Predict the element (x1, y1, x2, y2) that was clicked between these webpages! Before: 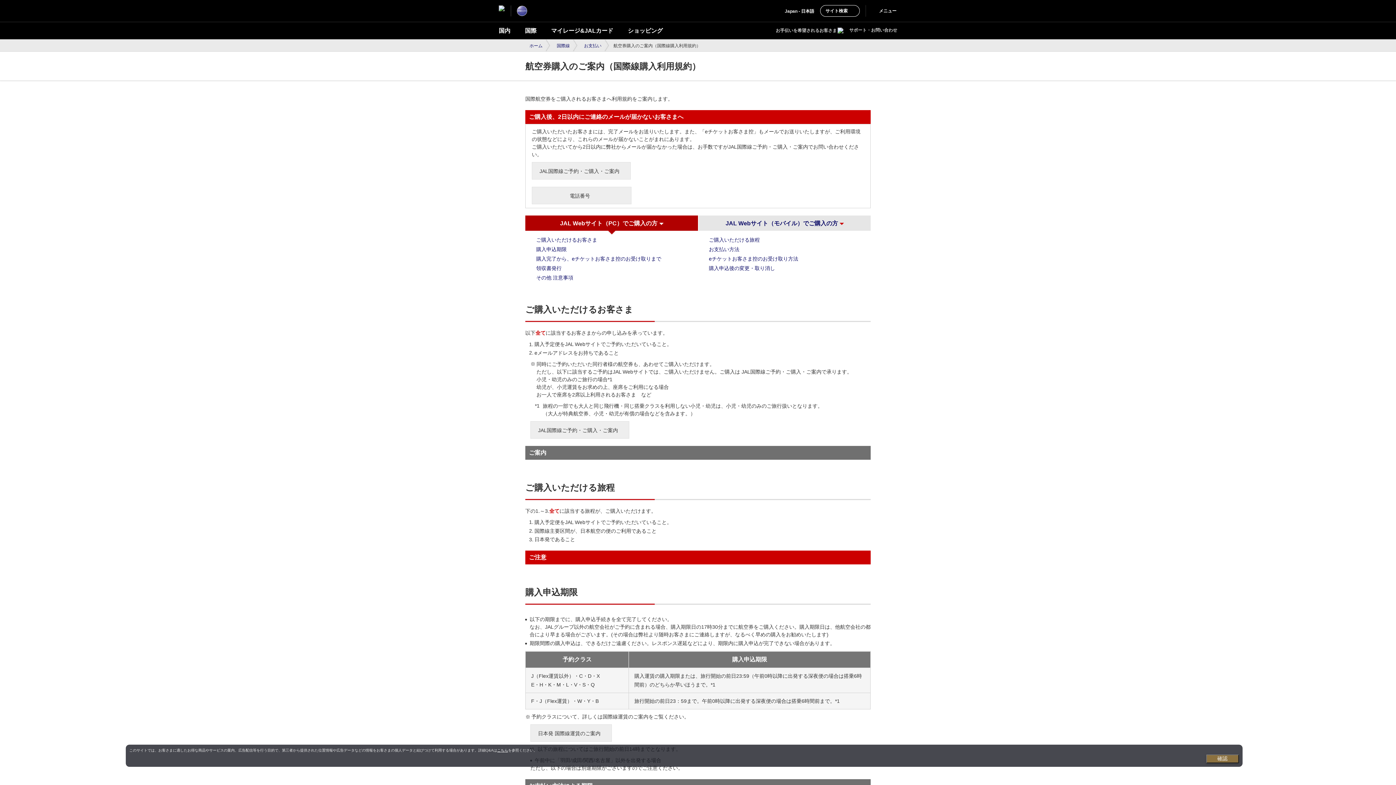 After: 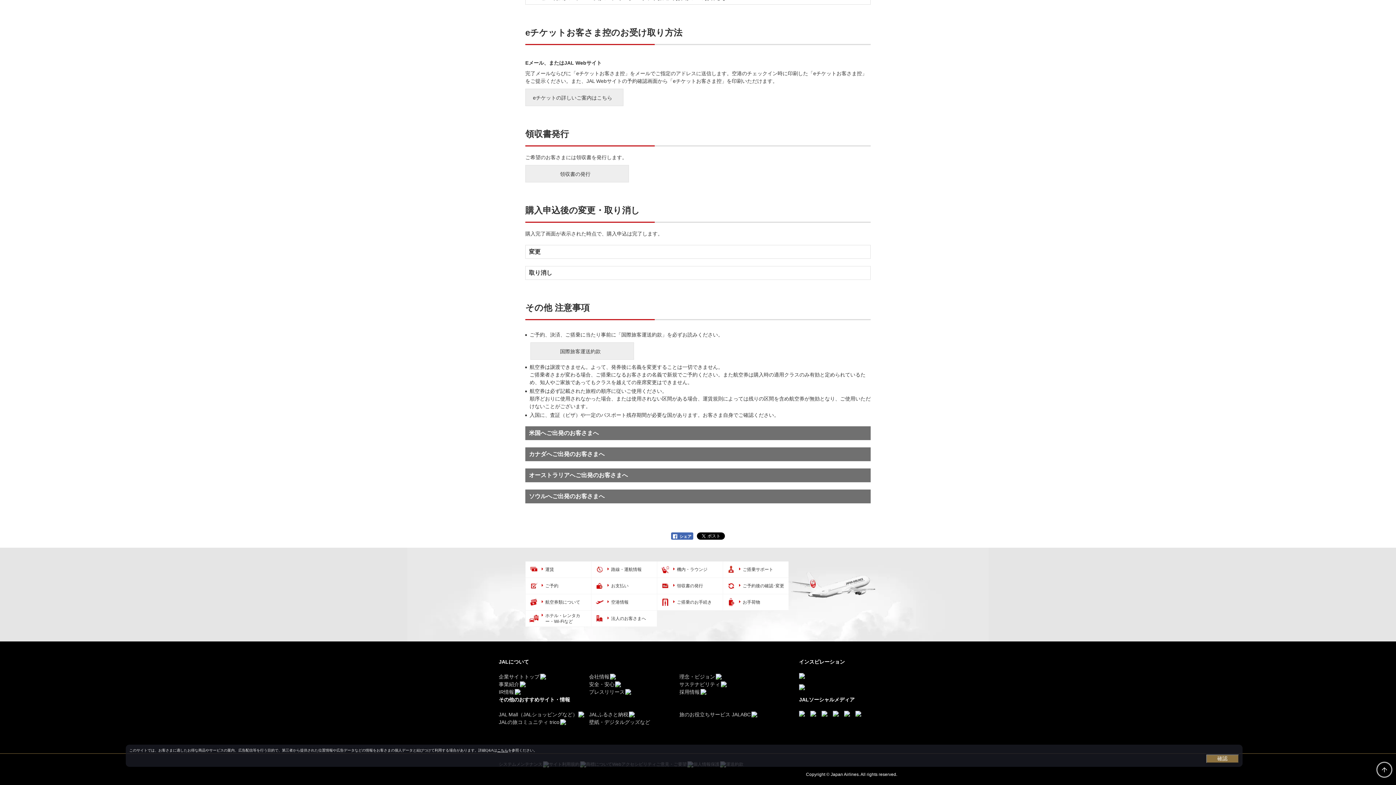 Action: label: 領収書発行 bbox: (530, 264, 561, 272)